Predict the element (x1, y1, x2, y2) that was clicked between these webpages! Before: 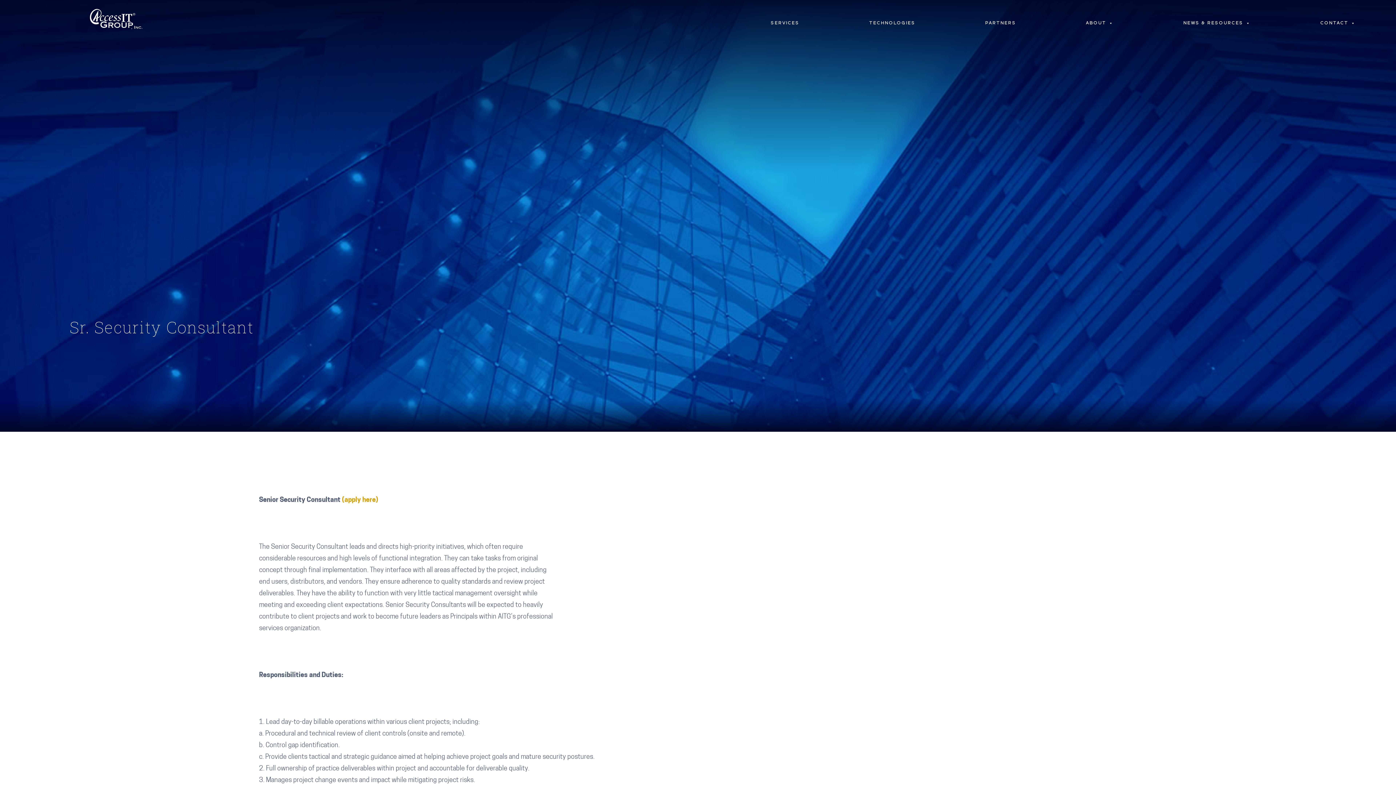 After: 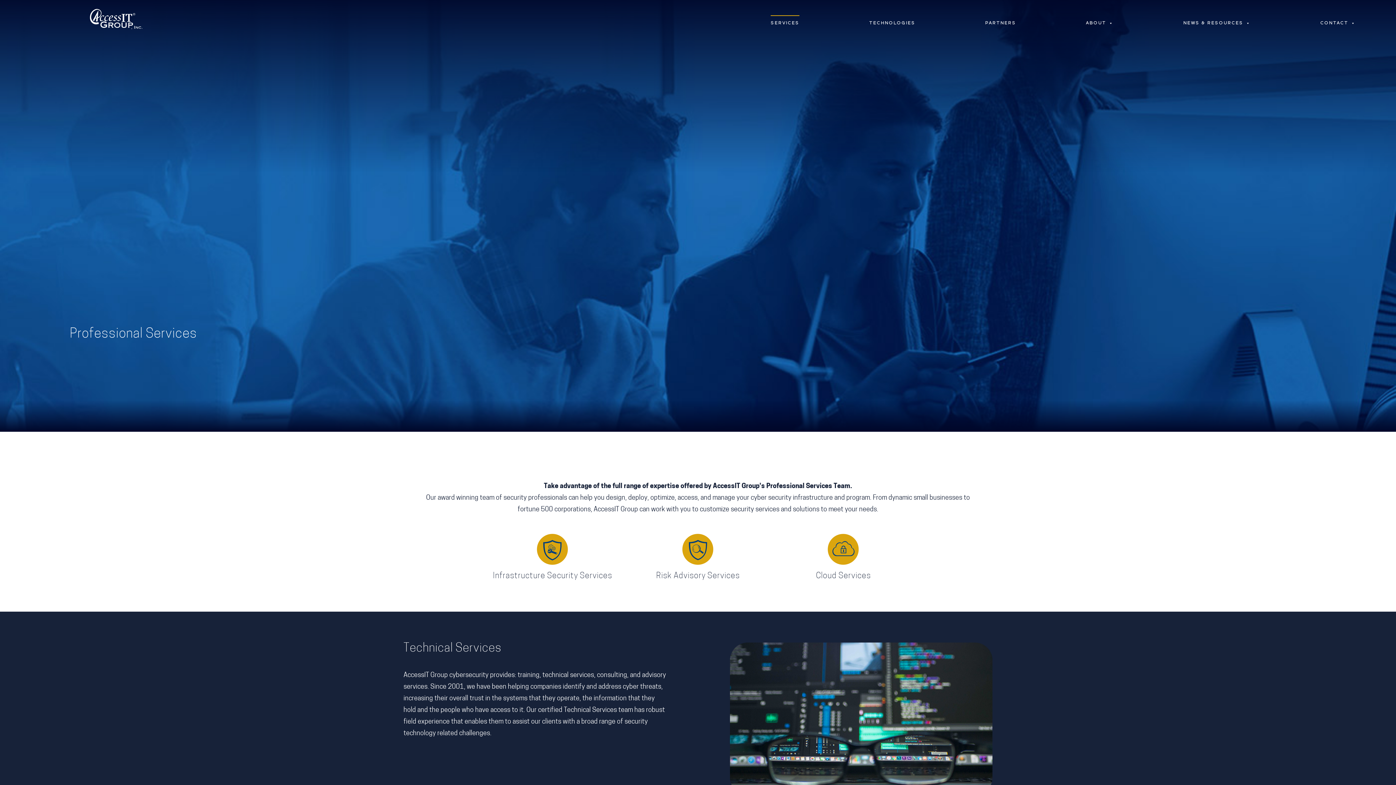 Action: bbox: (770, 15, 799, 29) label: SERVICES